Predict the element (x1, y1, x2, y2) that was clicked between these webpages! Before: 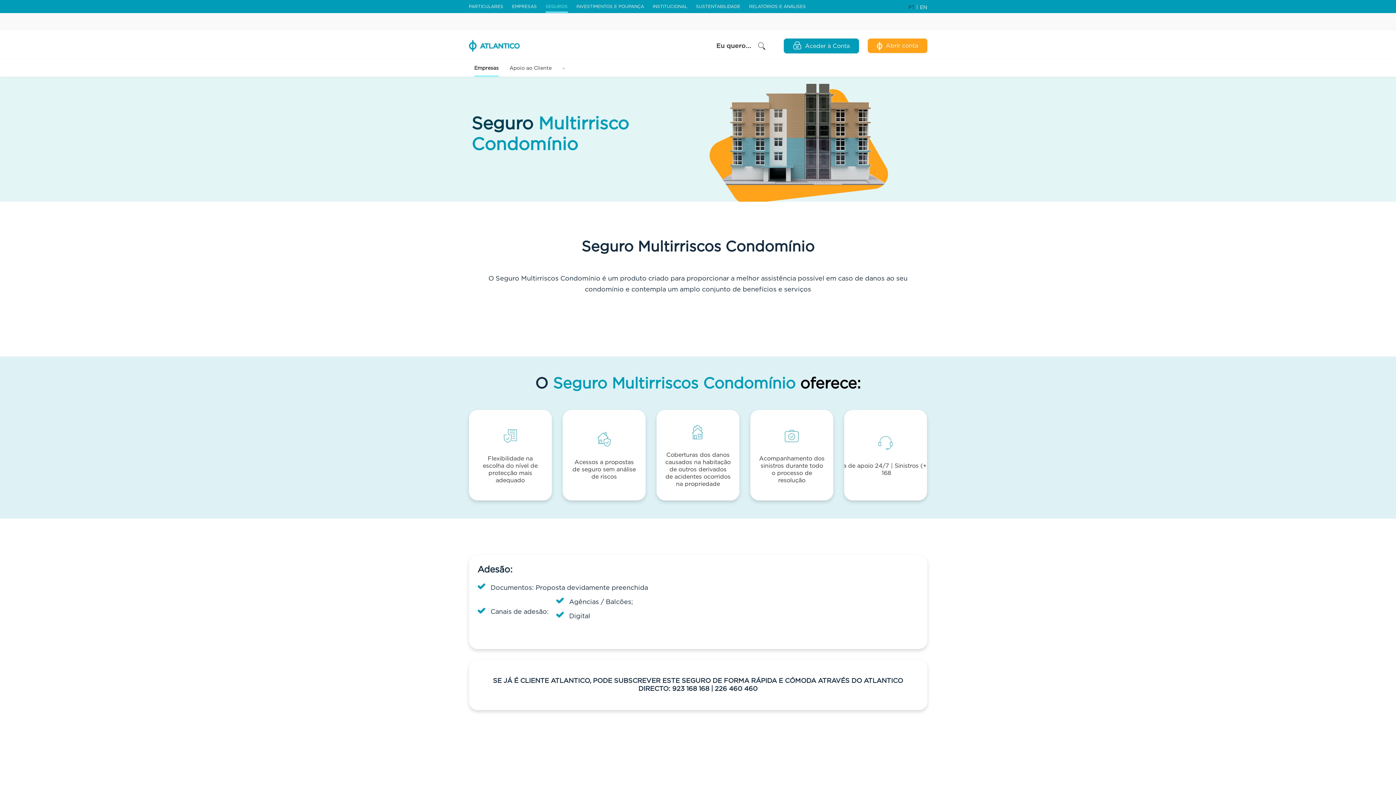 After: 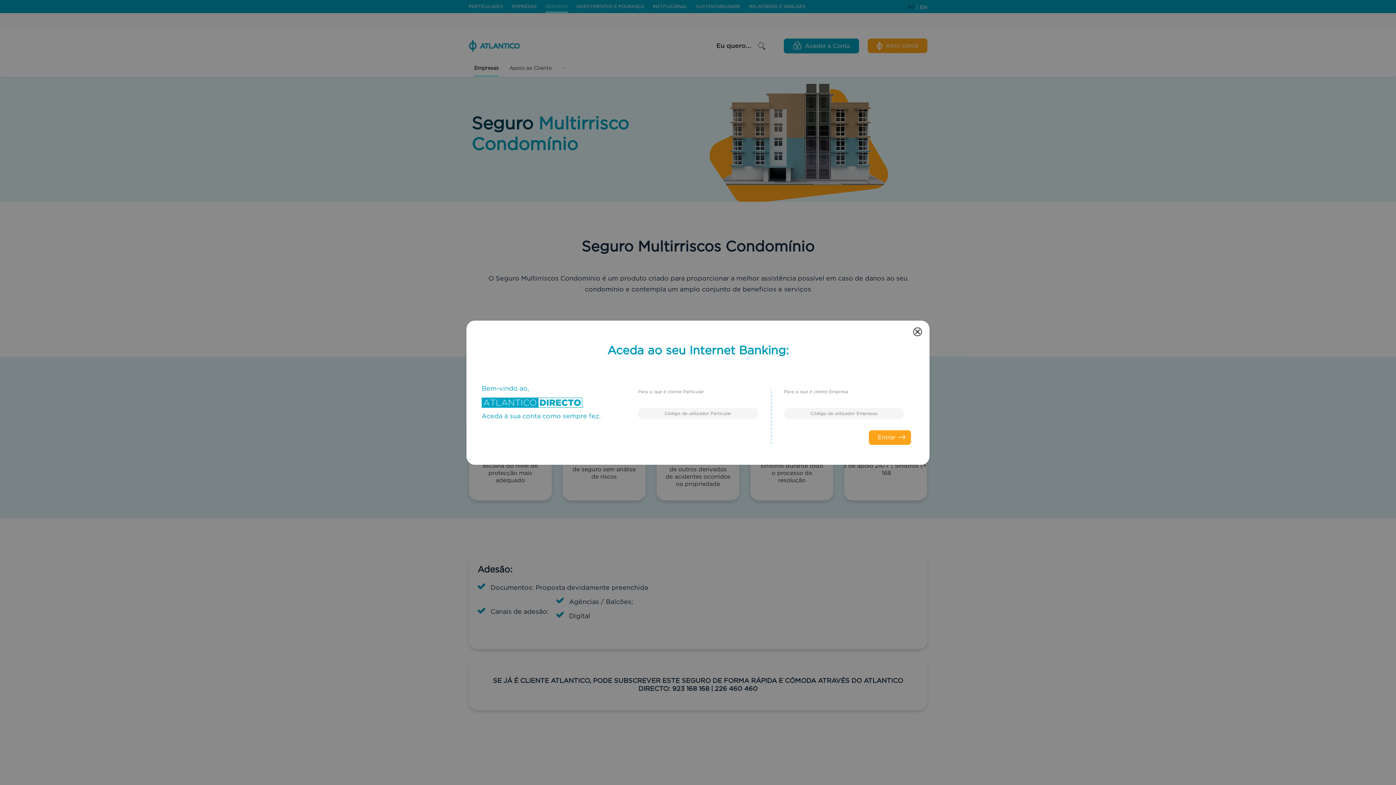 Action: bbox: (783, 38, 859, 53) label: Open Login Modal